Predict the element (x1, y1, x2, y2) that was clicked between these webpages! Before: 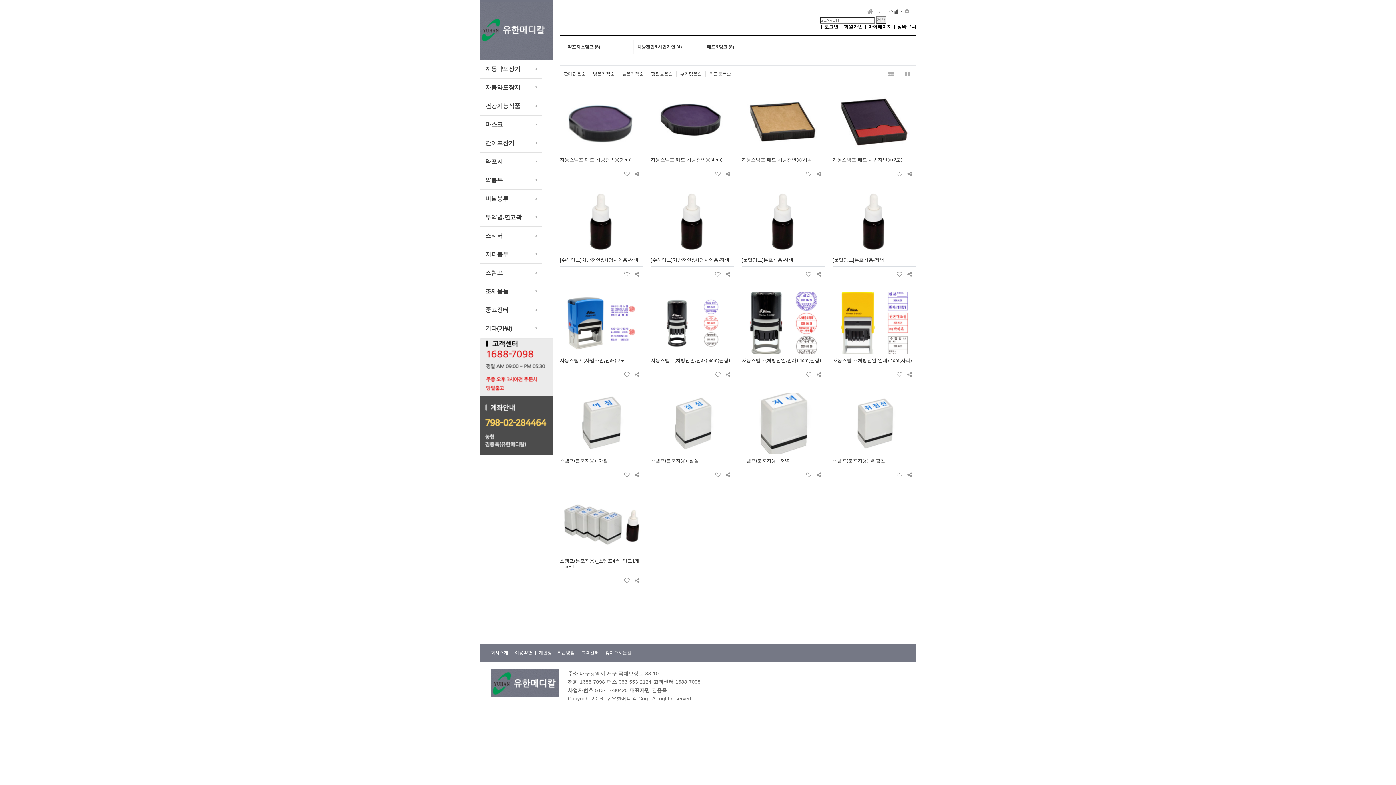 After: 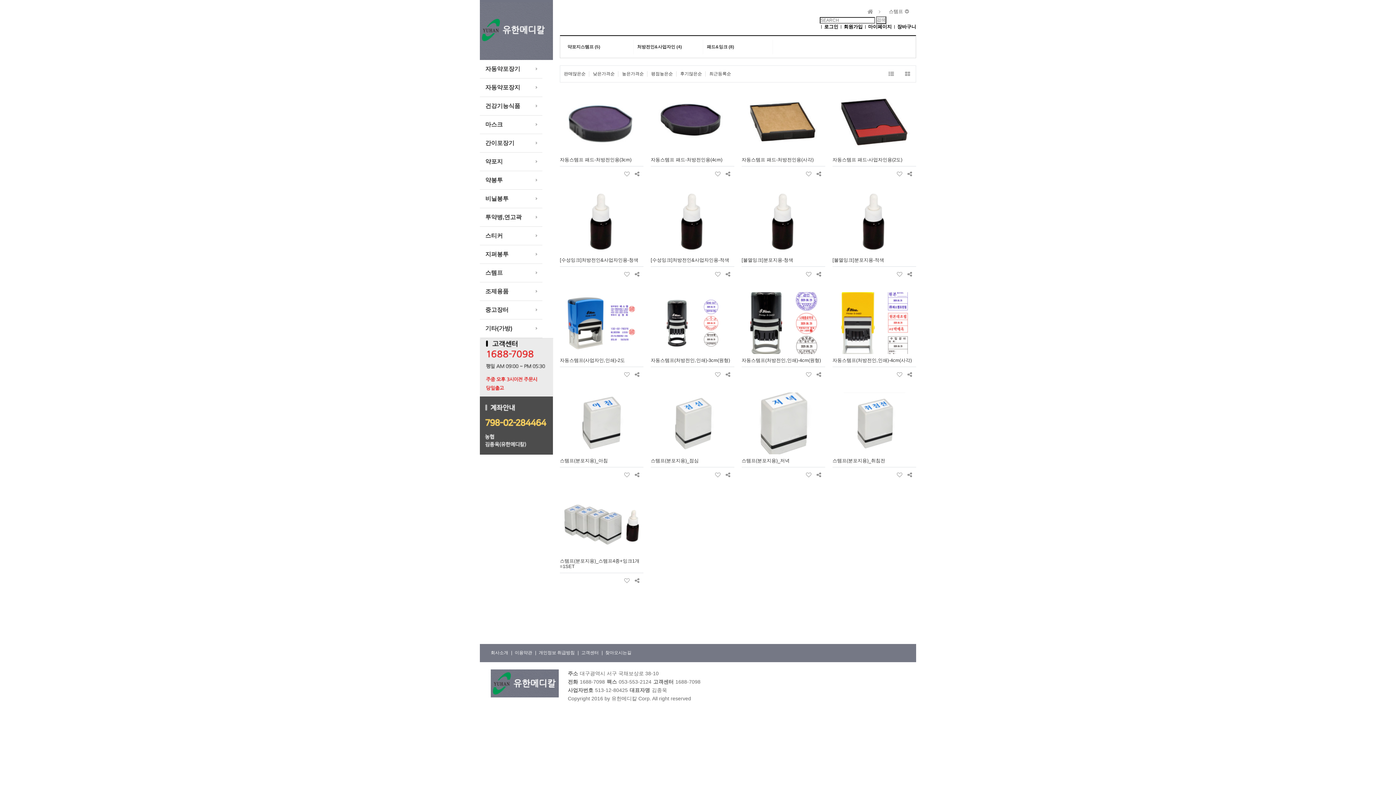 Action: bbox: (622, 577, 631, 584) label: 위시리스트